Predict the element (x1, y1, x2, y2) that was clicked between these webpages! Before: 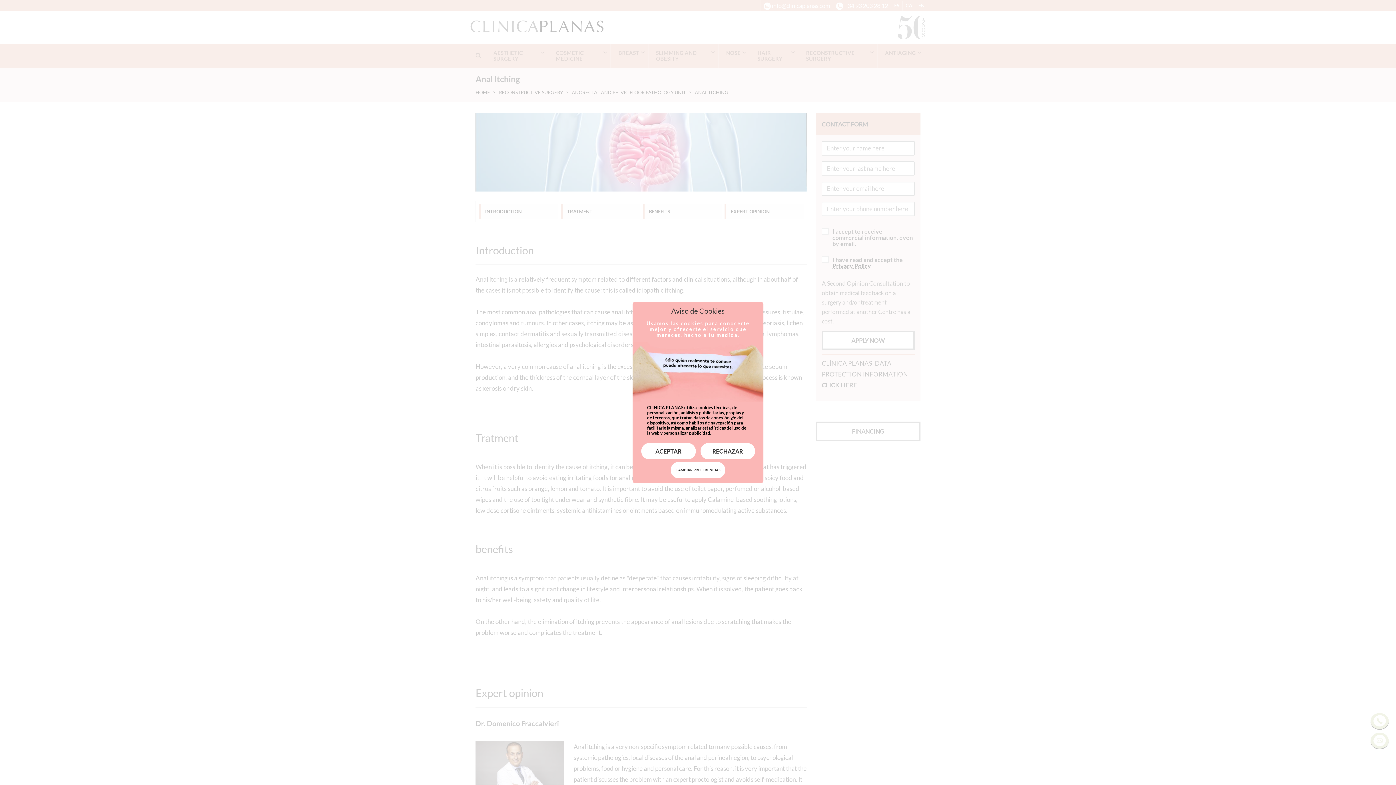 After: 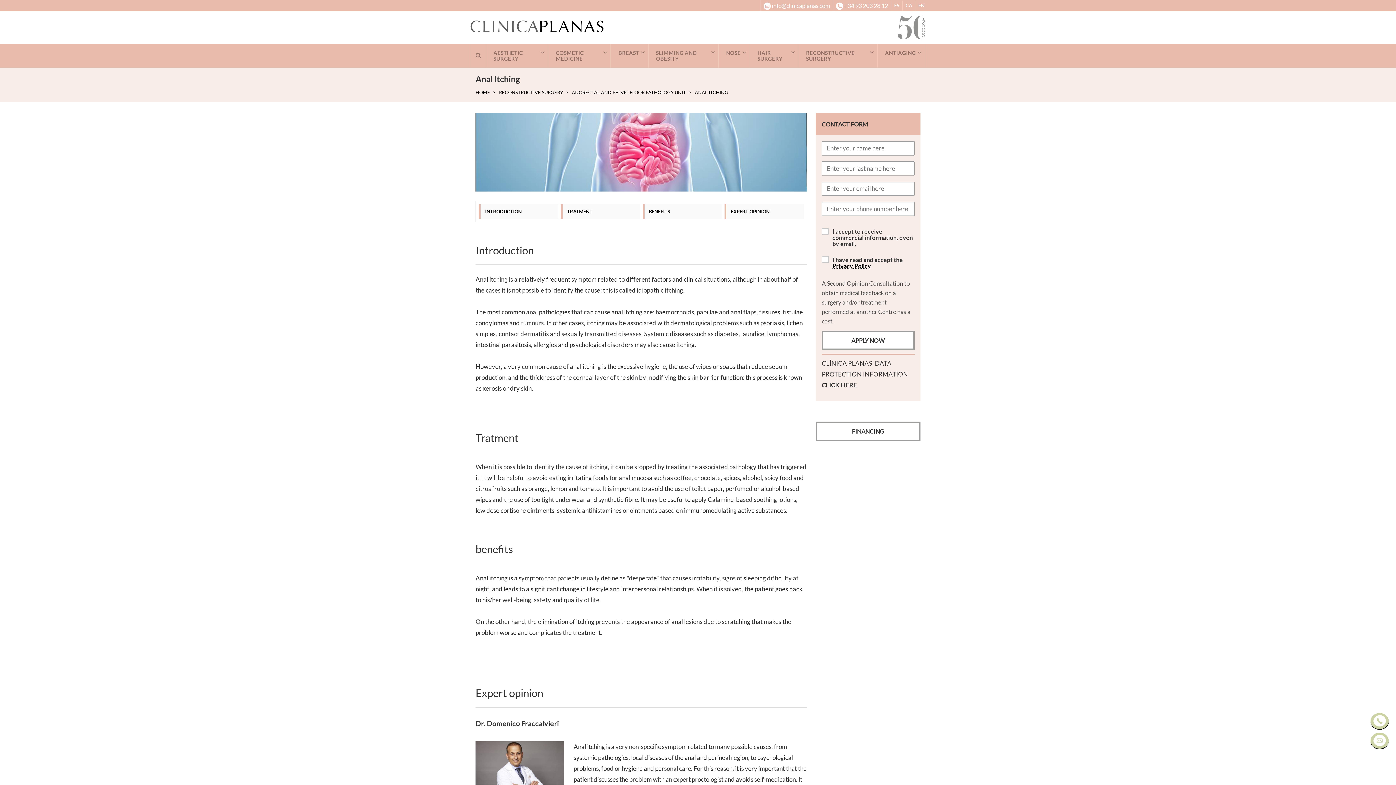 Action: bbox: (641, 443, 695, 459) label: ACEPTAR